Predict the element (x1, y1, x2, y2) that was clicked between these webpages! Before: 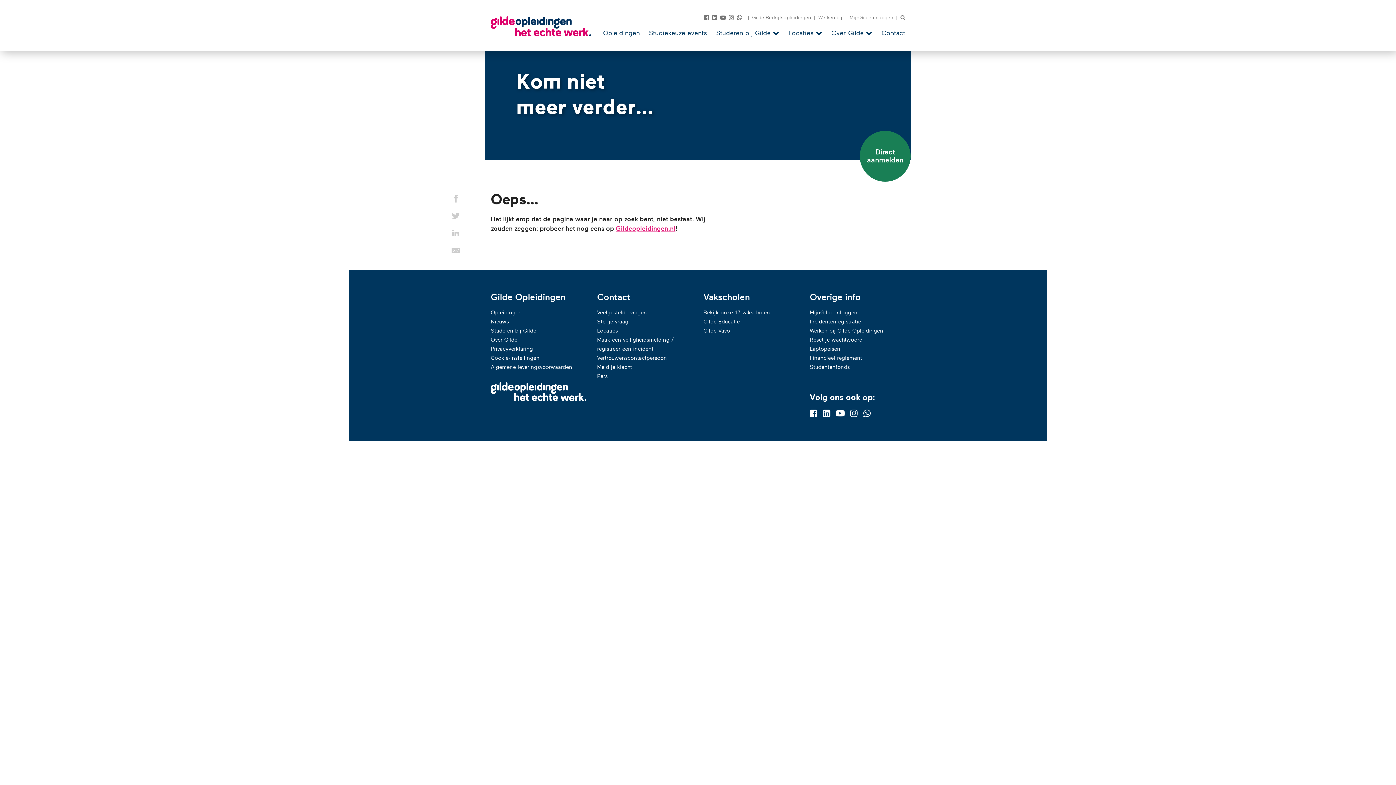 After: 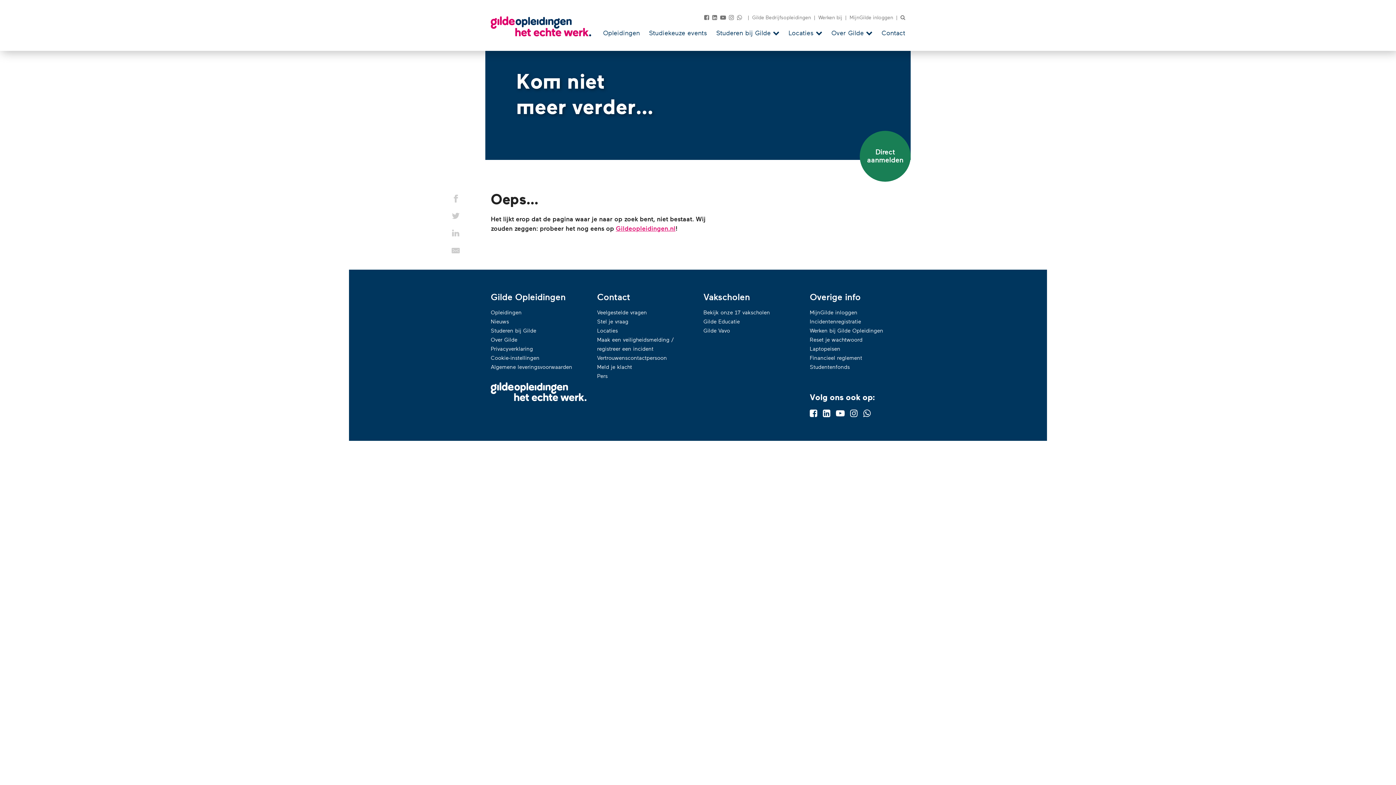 Action: bbox: (863, 411, 874, 417) label: WhatsApp